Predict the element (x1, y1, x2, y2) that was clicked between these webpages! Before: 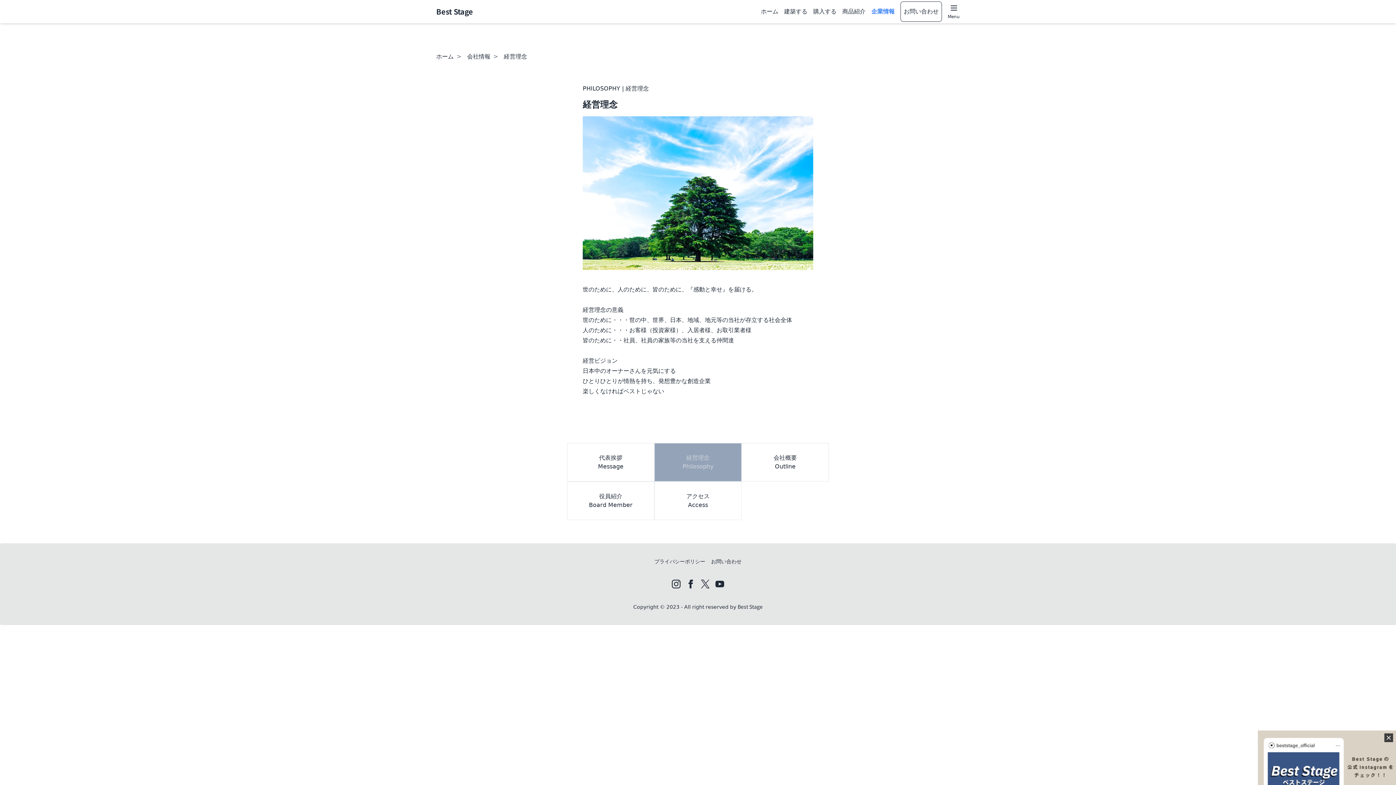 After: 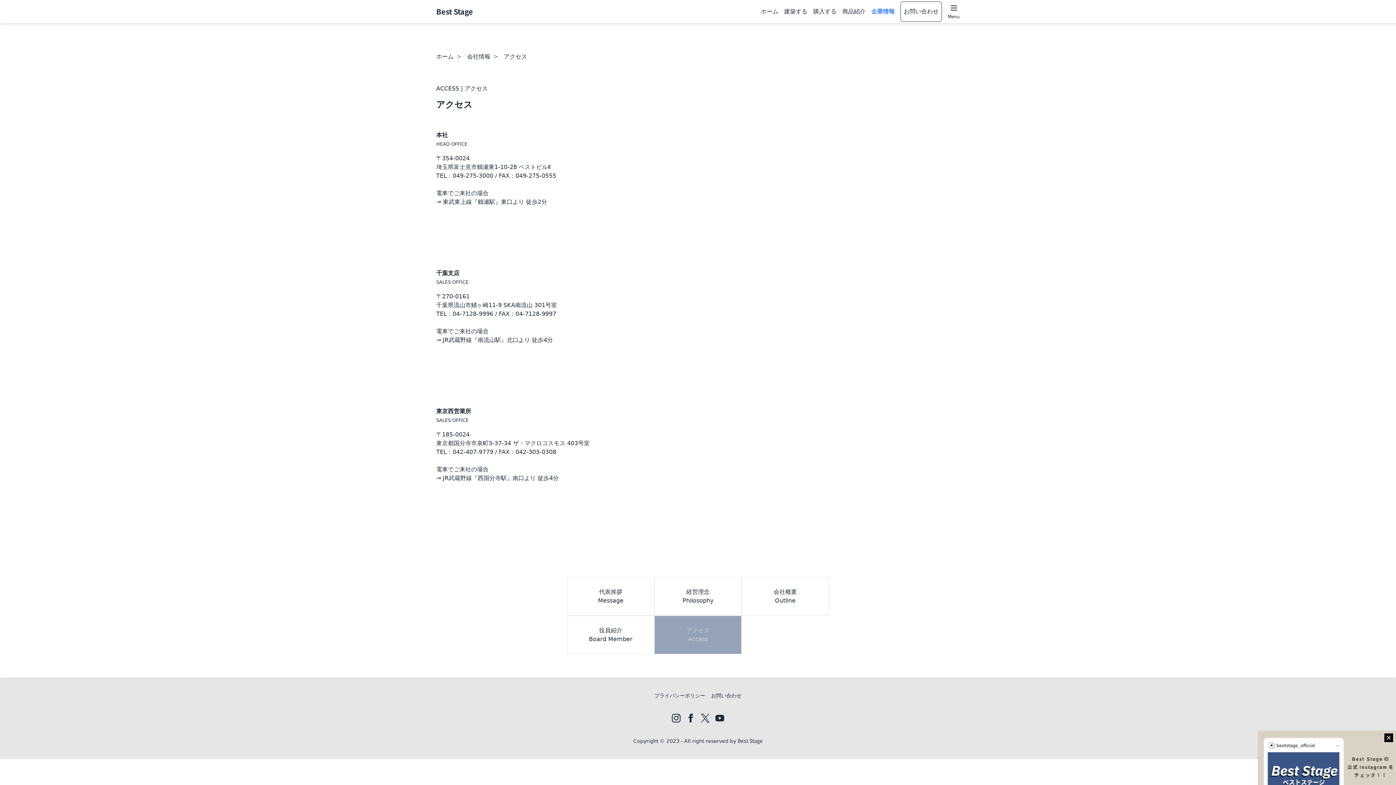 Action: bbox: (654, 481, 741, 520) label: アクセス
Access